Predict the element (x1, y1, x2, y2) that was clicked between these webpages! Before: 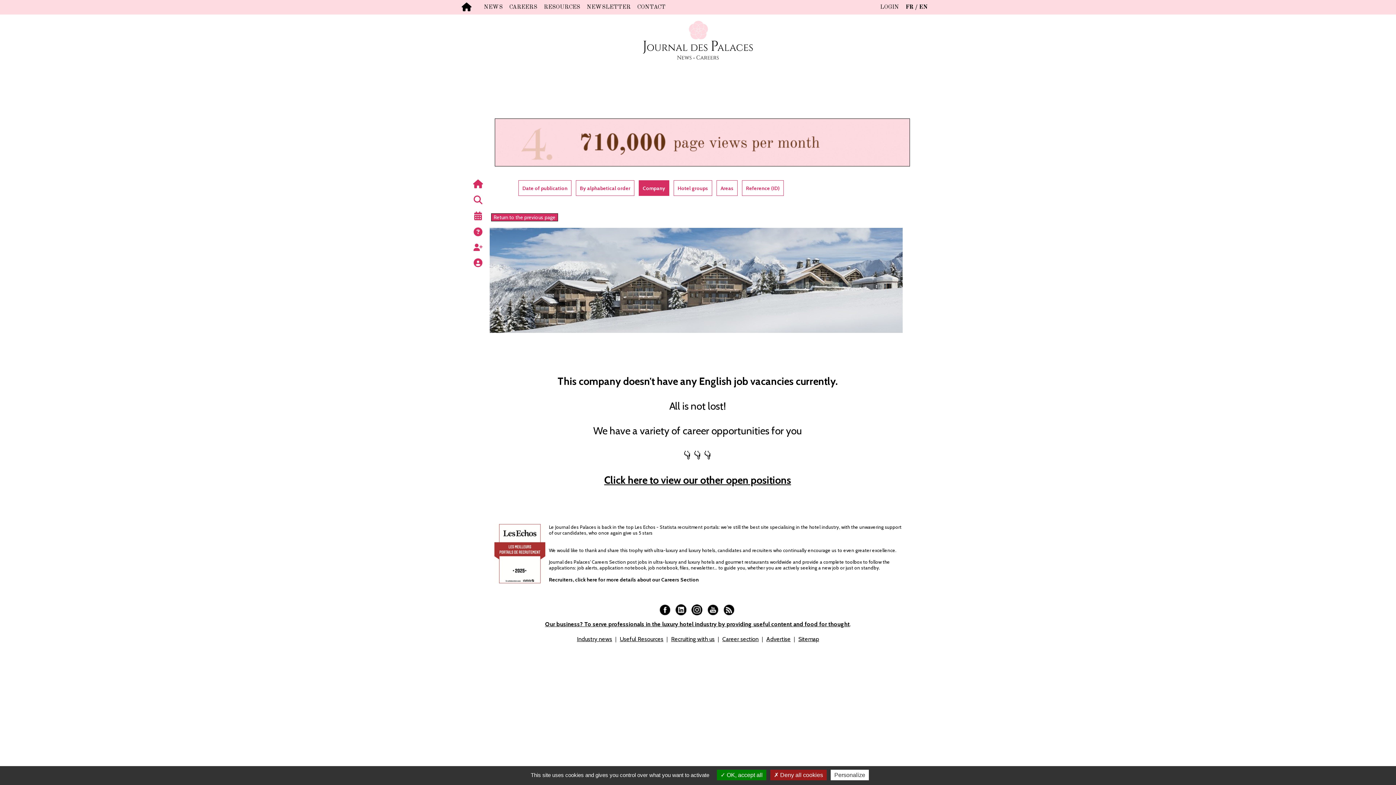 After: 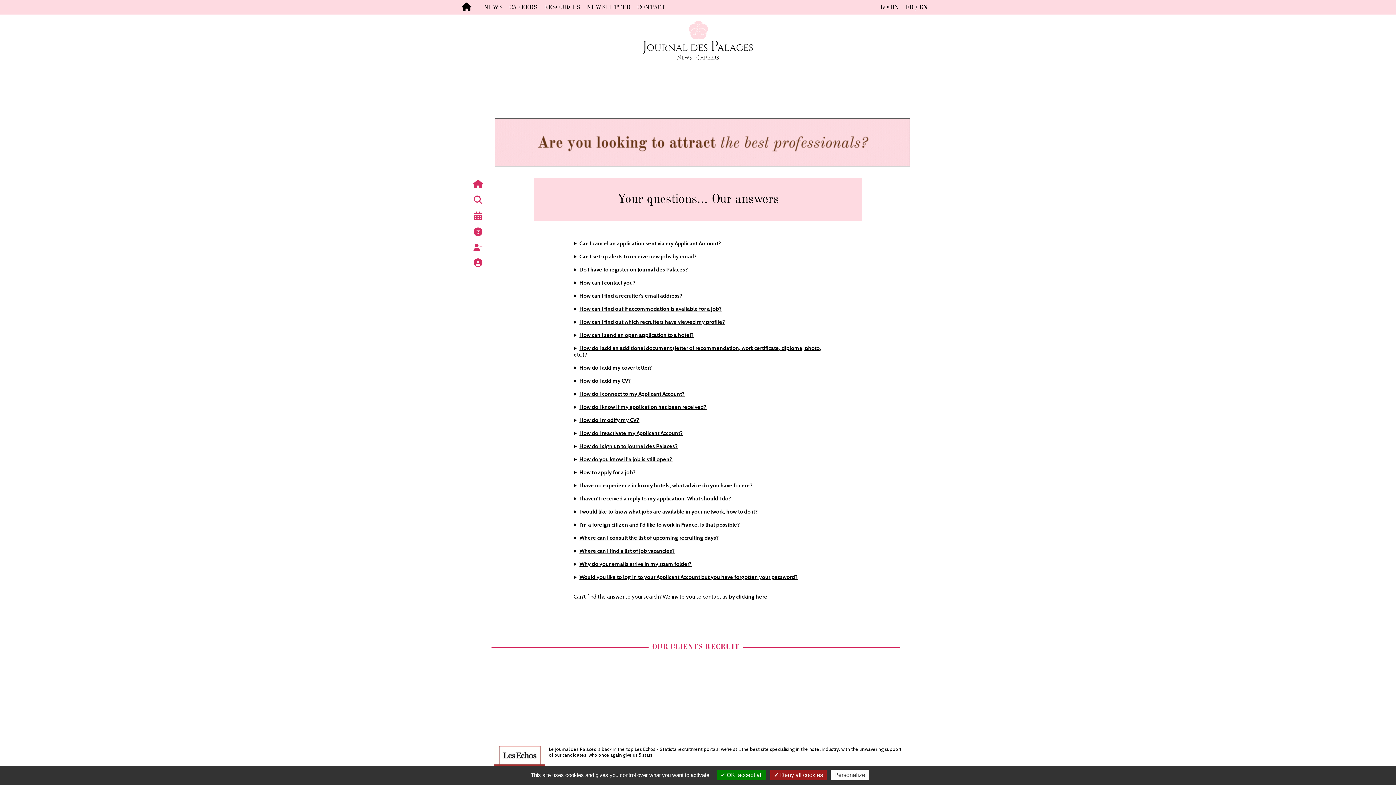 Action: bbox: (473, 230, 482, 236)